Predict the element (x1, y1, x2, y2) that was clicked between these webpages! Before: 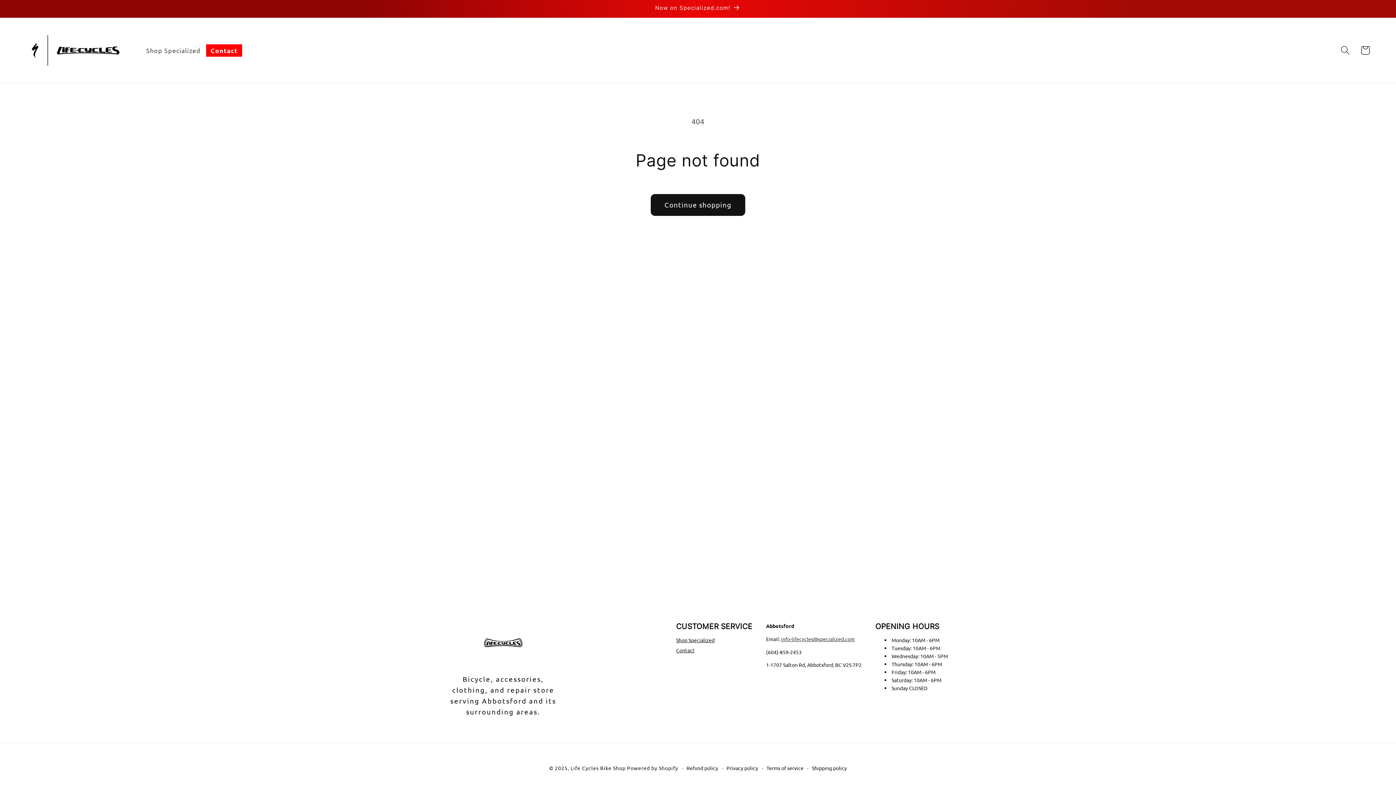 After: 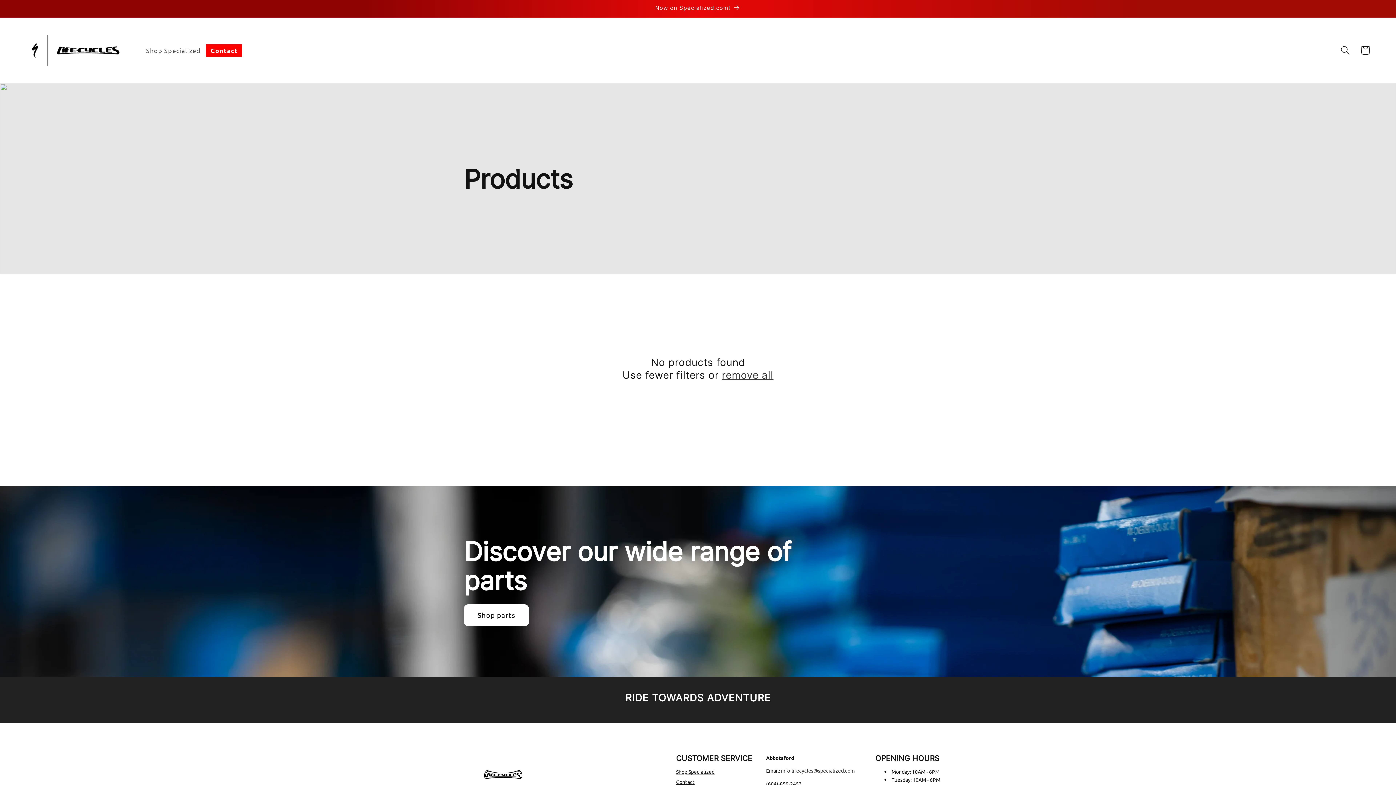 Action: label: Continue shopping bbox: (651, 194, 745, 215)